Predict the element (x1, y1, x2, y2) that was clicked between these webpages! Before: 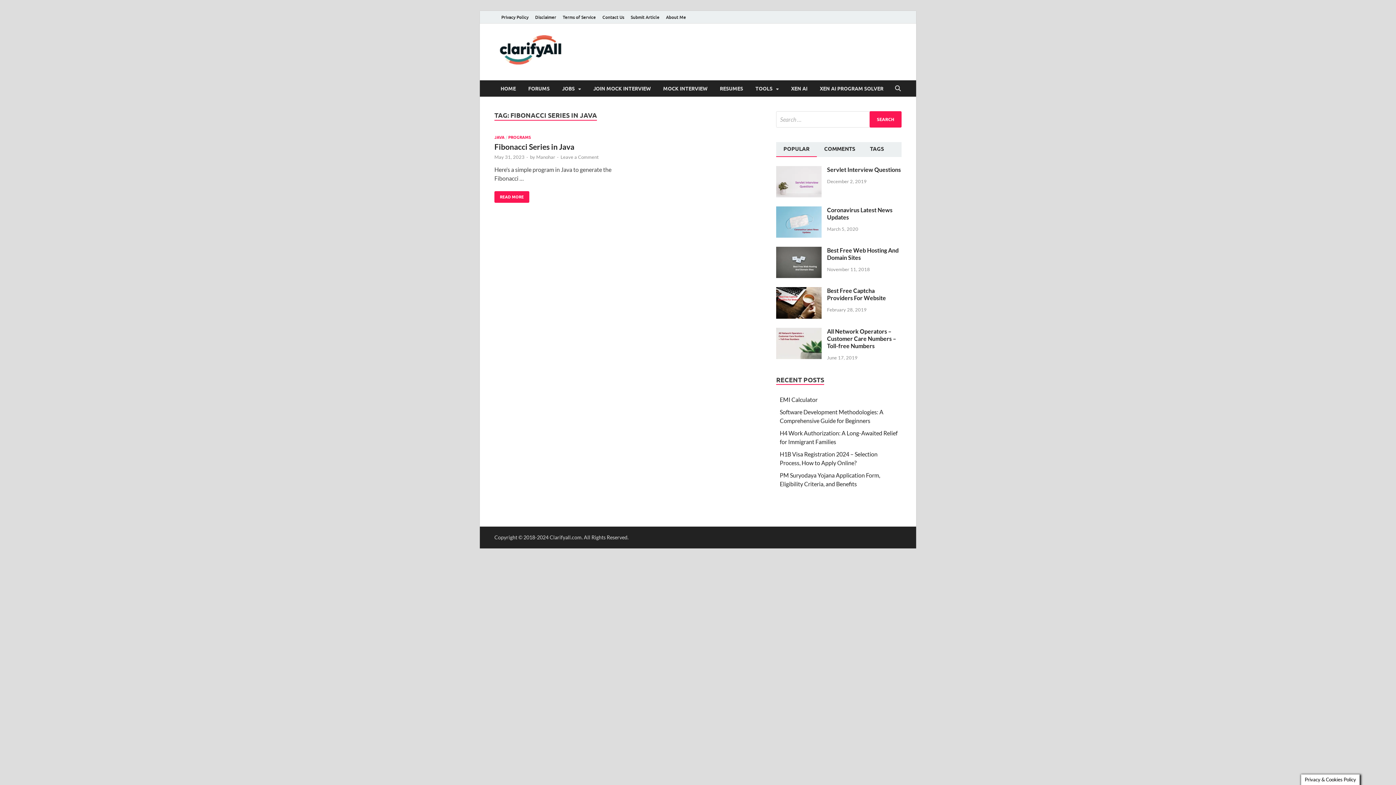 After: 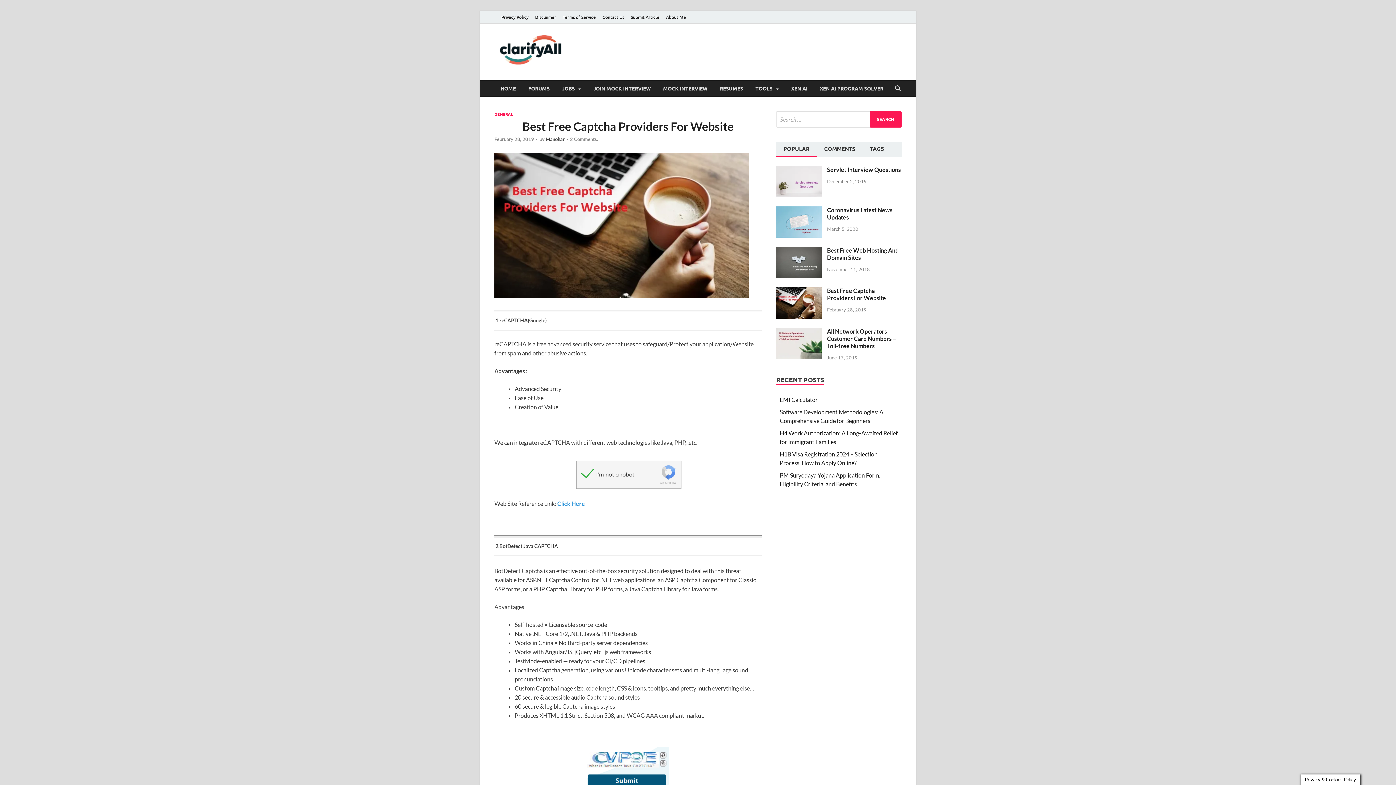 Action: bbox: (827, 287, 886, 301) label: Best Free Captcha Providers For Website